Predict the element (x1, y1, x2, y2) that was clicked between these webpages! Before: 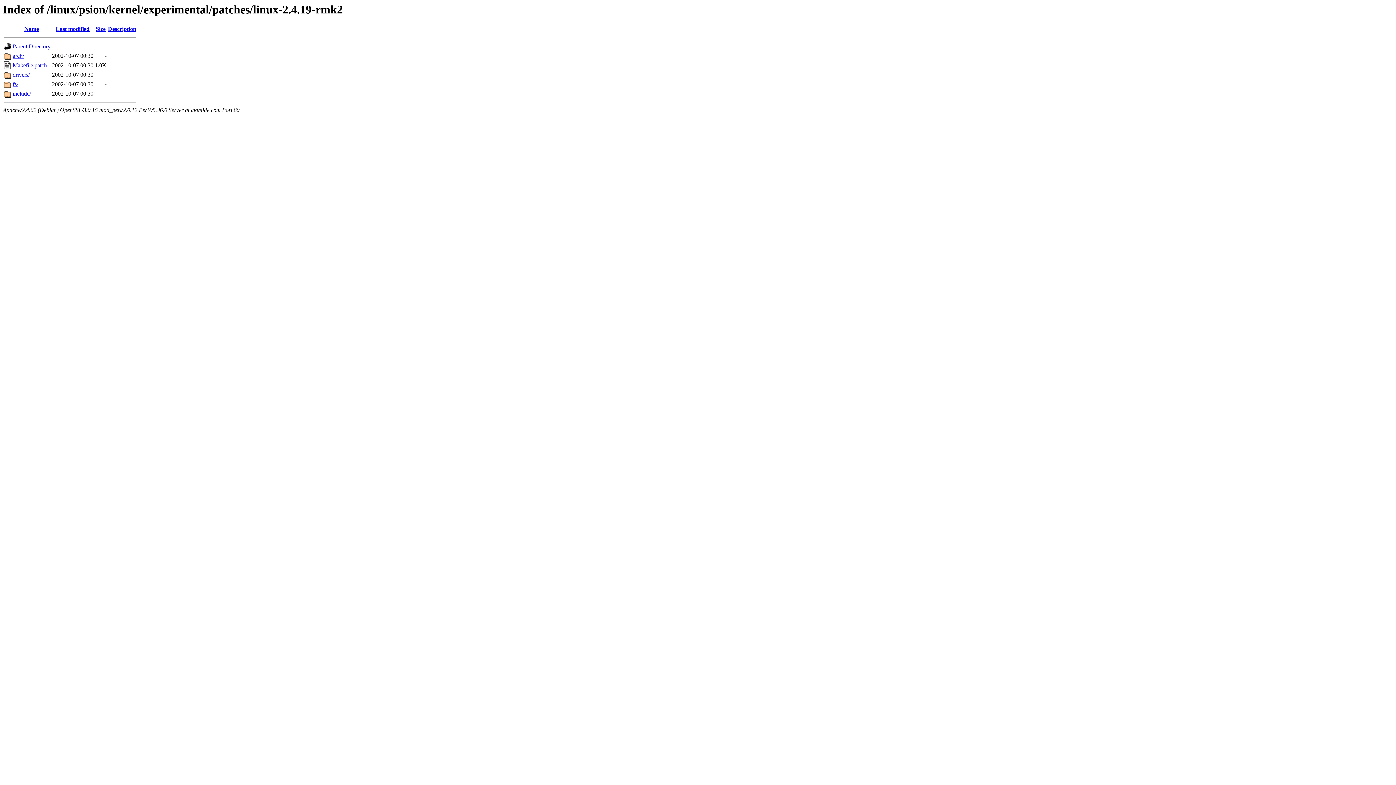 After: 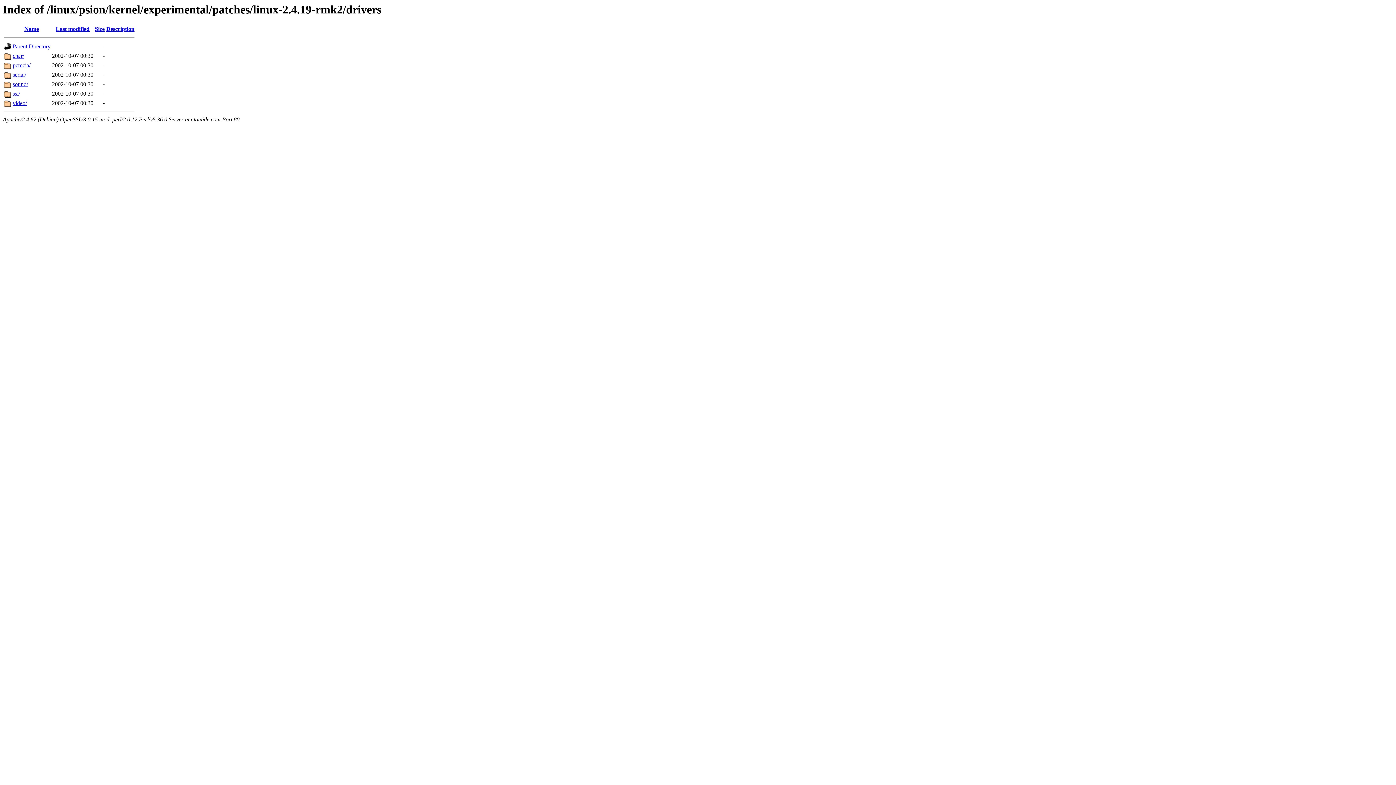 Action: label: drivers/ bbox: (12, 71, 29, 77)